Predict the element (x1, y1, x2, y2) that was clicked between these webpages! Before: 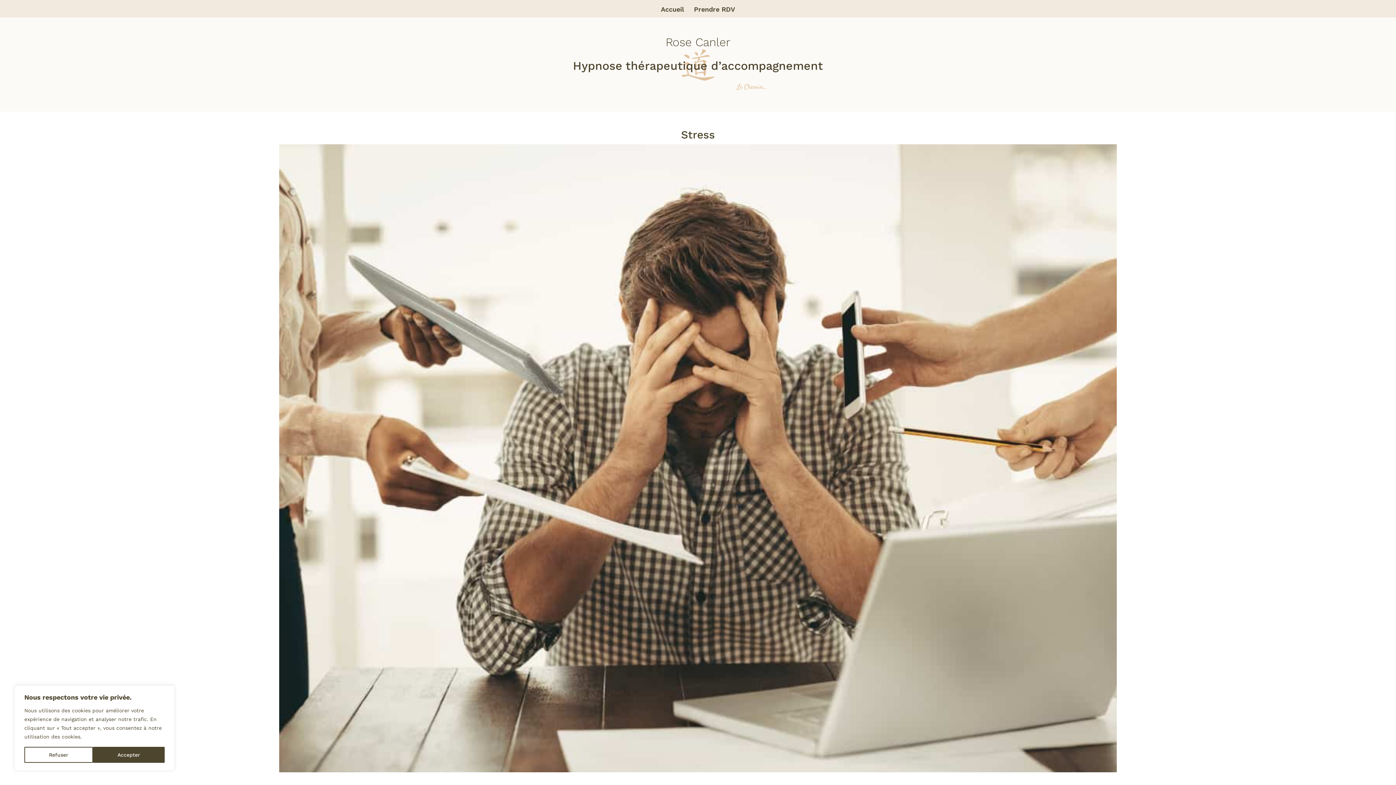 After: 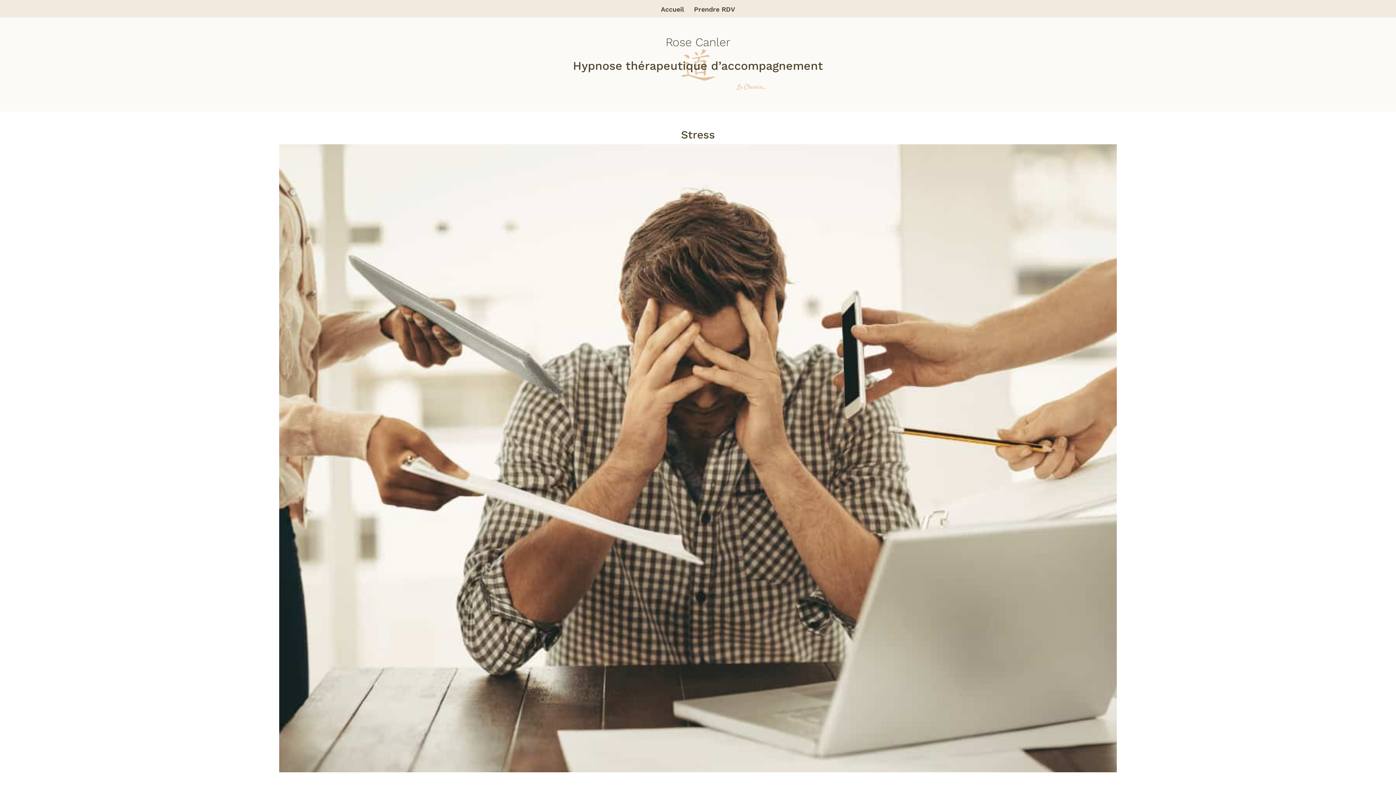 Action: bbox: (24, 747, 92, 763) label: Refuser